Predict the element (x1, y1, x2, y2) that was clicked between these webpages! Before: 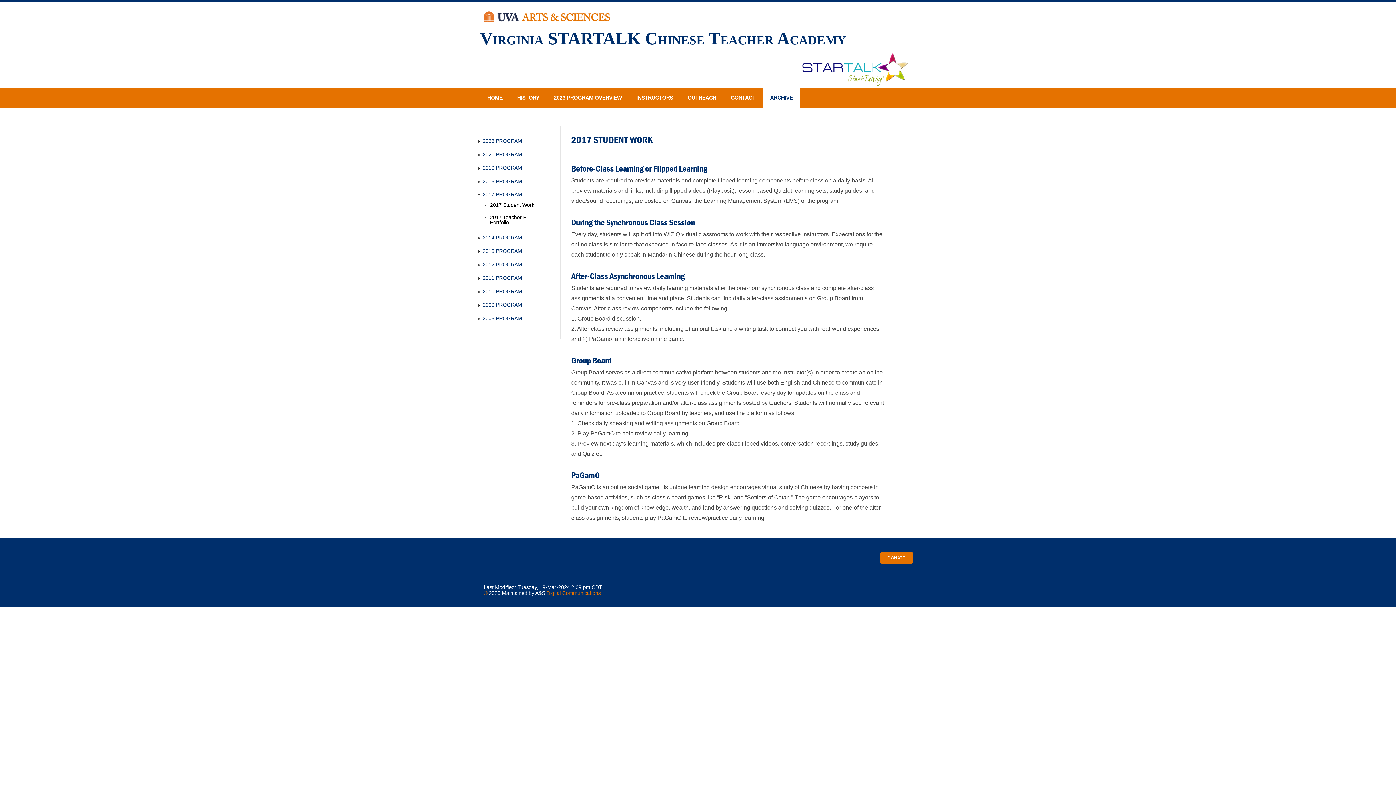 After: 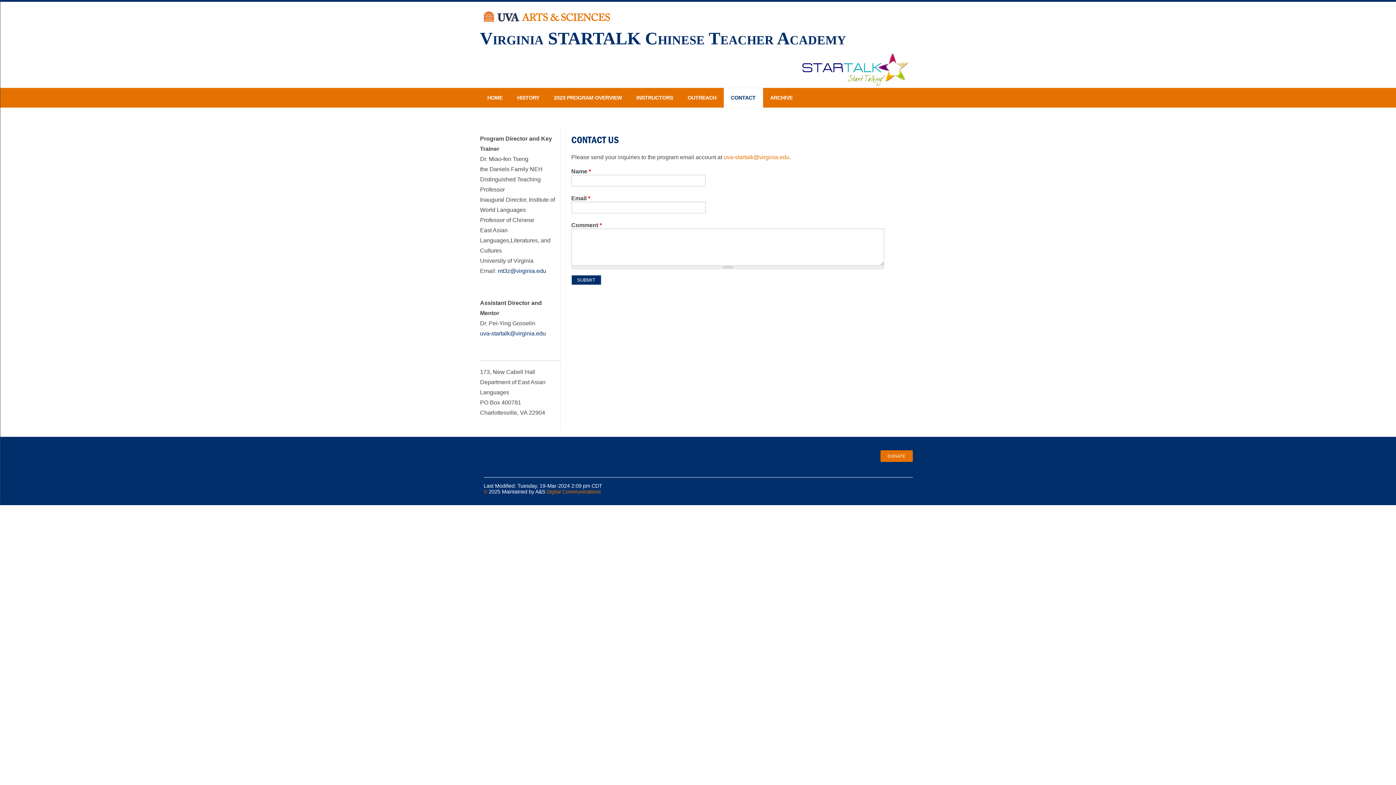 Action: bbox: (723, 88, 763, 107) label: CONTACT